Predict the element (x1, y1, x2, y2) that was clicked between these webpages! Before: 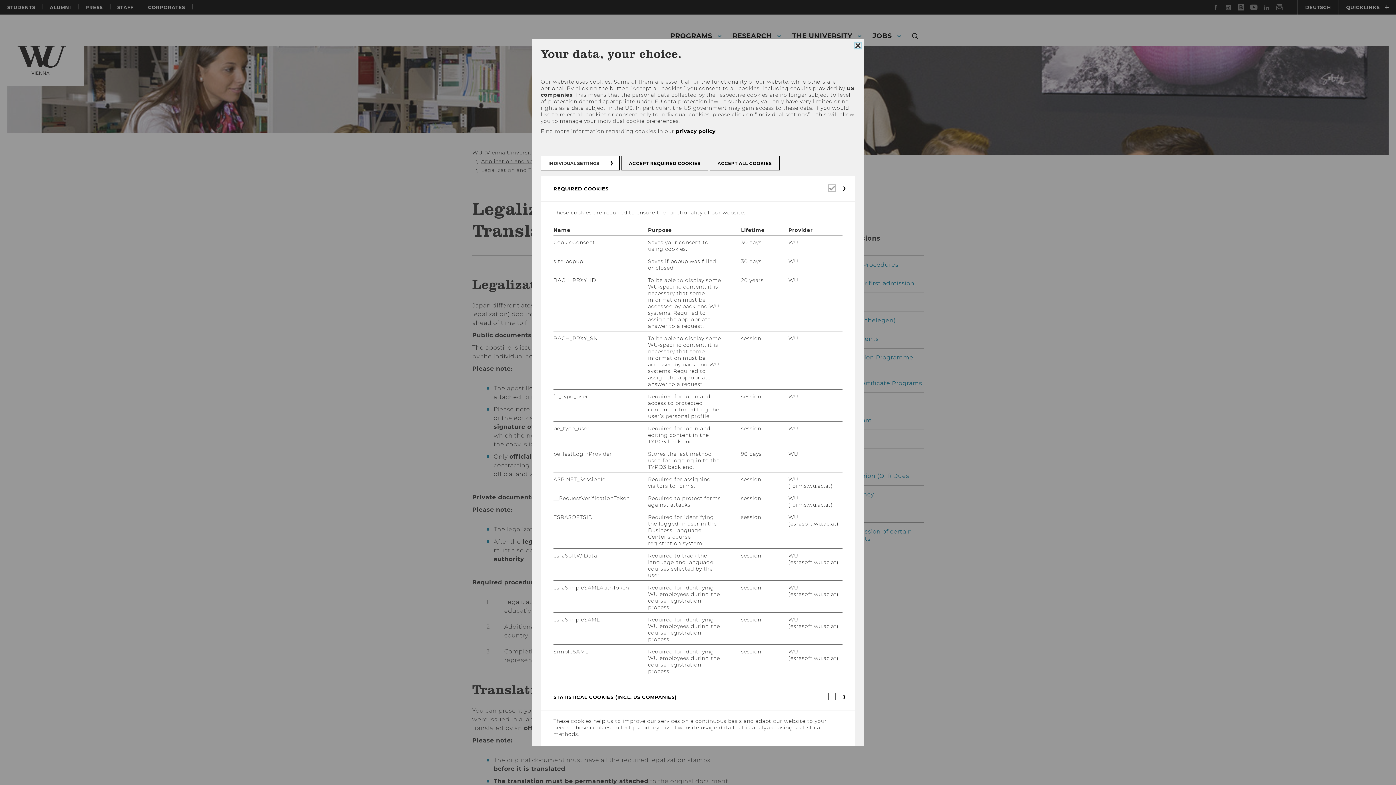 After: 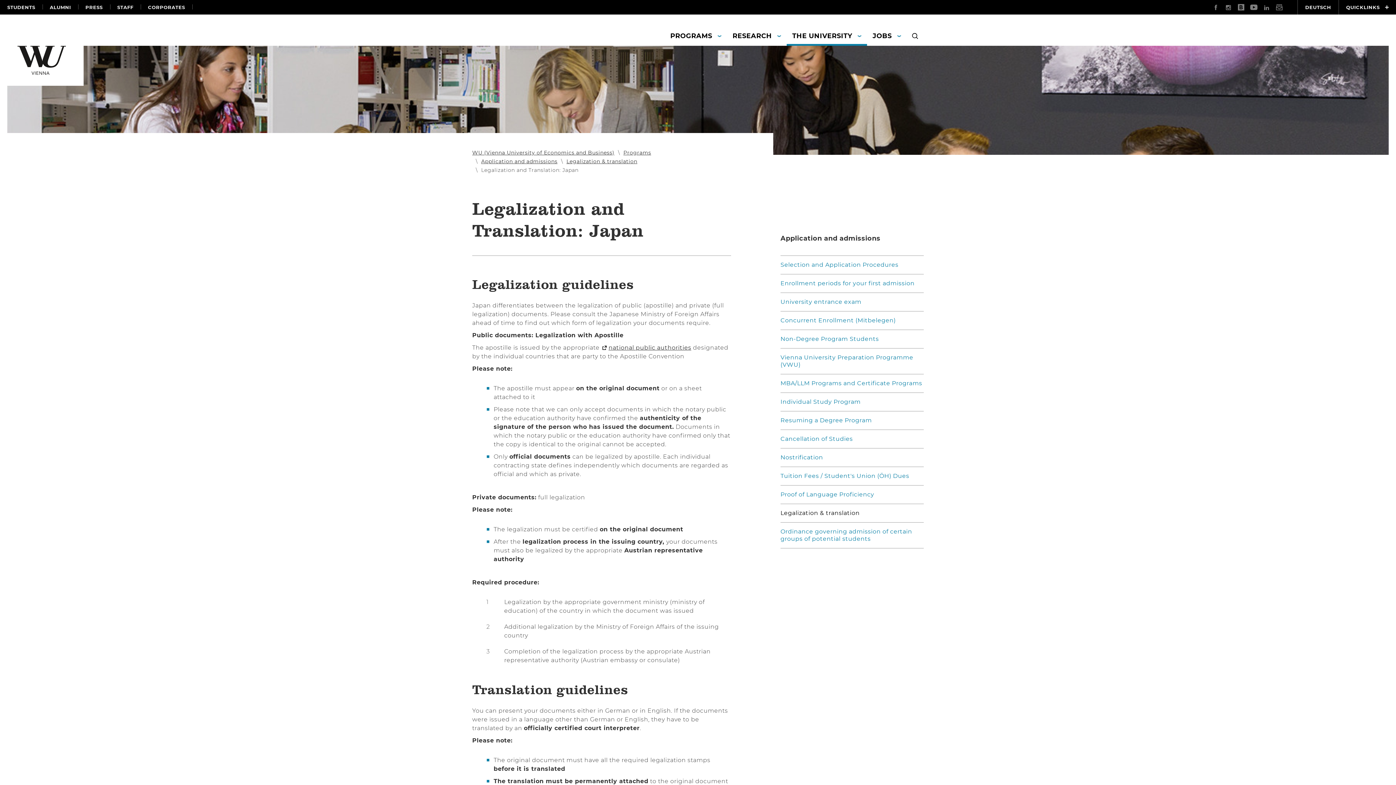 Action: bbox: (855, 42, 860, 48) label: Close cookie consent